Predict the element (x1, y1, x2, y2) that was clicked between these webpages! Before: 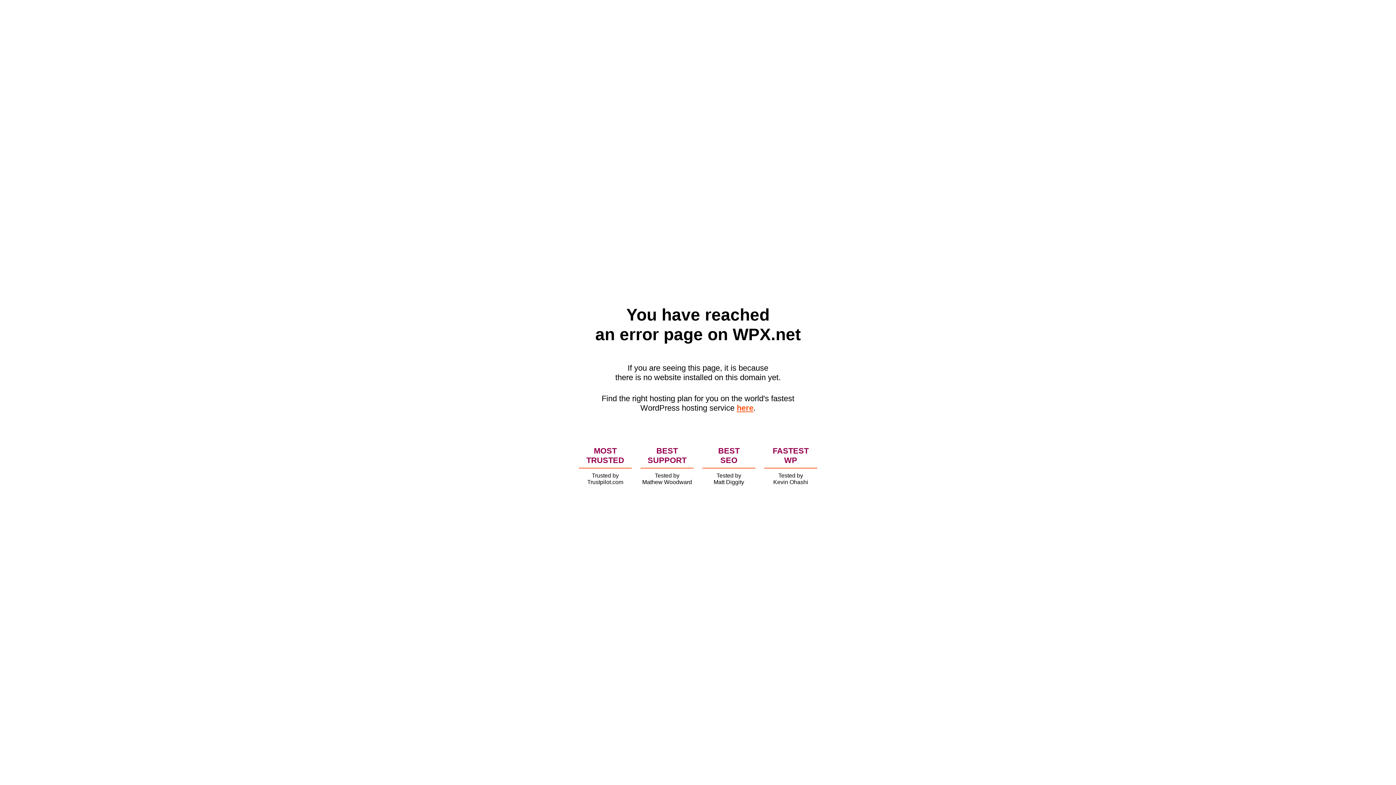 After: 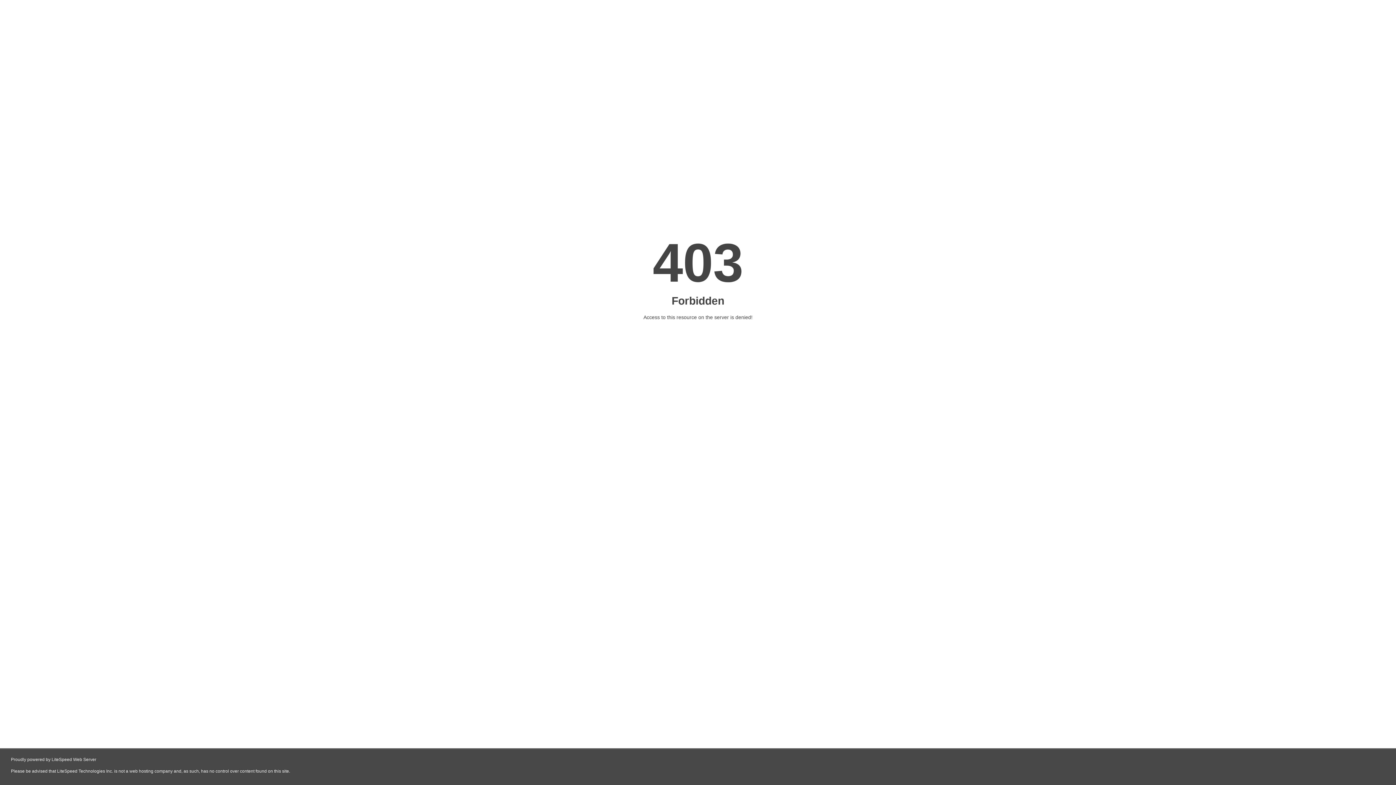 Action: label: here bbox: (736, 403, 753, 412)